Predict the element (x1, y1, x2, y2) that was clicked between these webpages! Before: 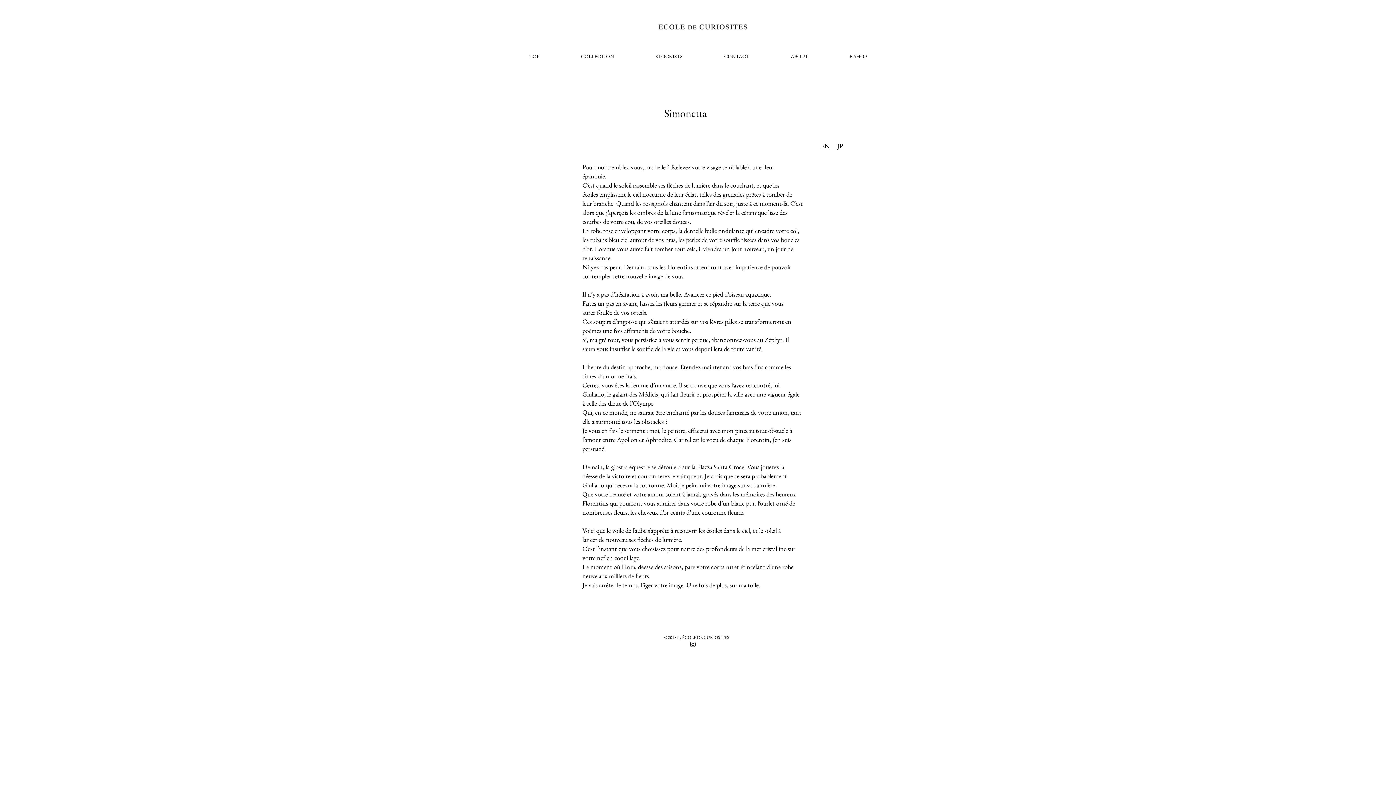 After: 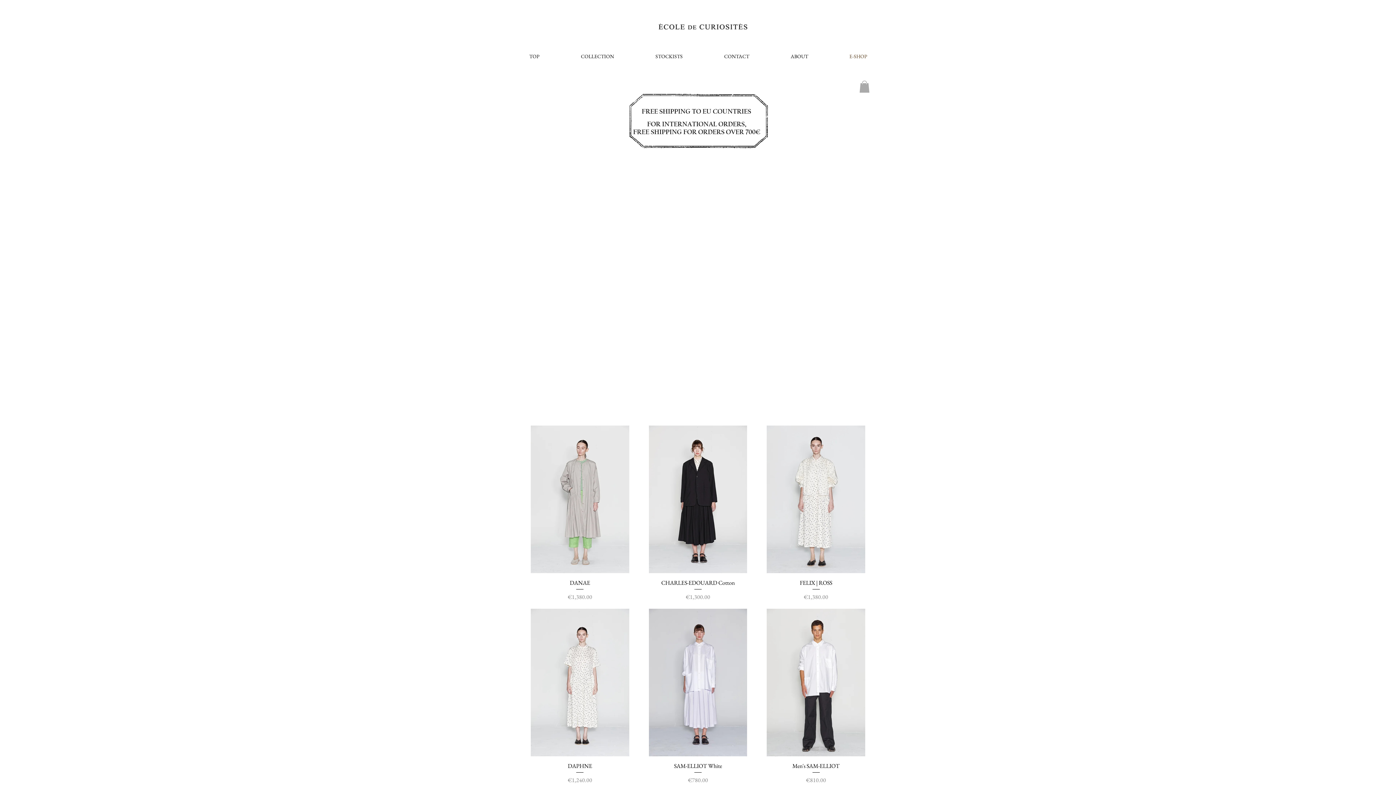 Action: label: E-SHOP bbox: (829, 45, 888, 68)